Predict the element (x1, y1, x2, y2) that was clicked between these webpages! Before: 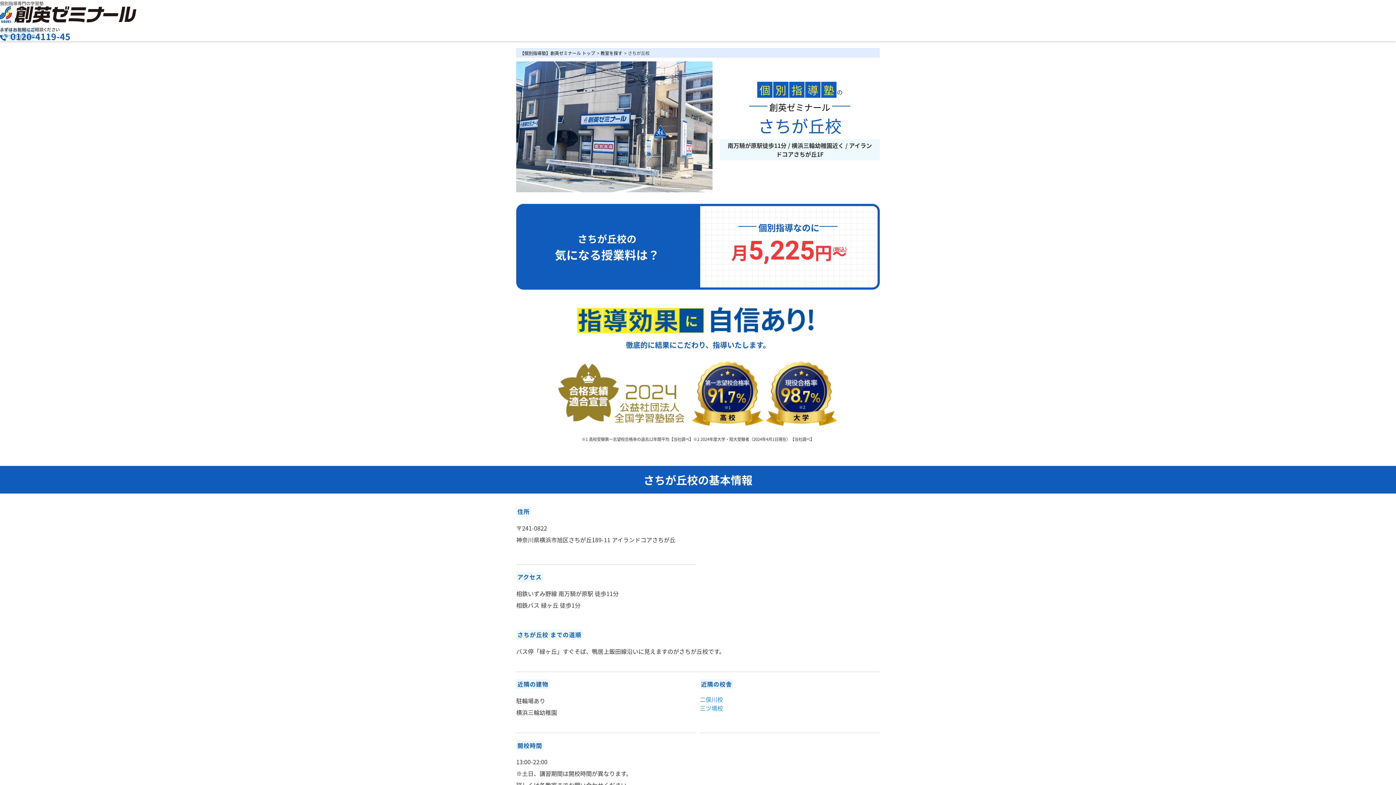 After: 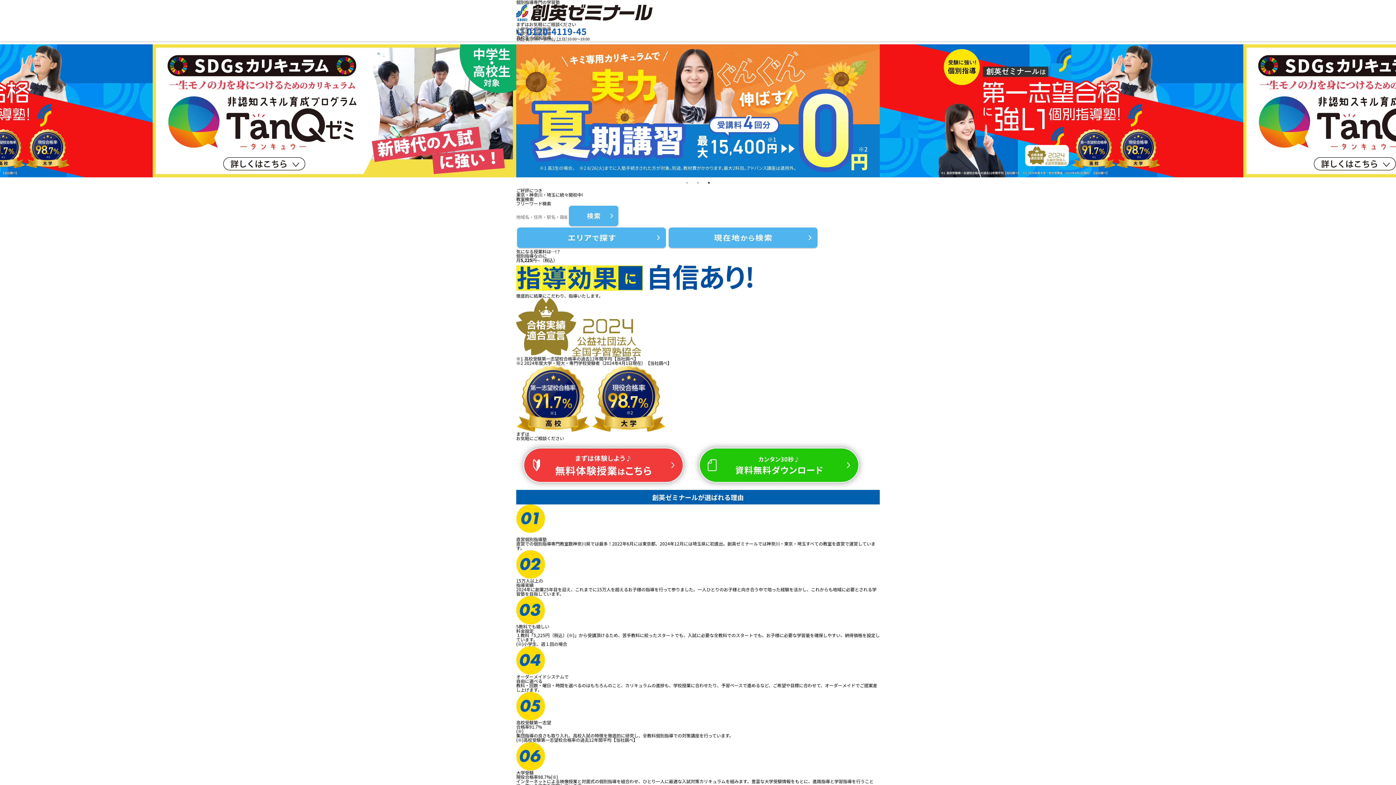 Action: label: 【個別指導塾】創英ゼミナール トップ bbox: (520, 50, 595, 55)